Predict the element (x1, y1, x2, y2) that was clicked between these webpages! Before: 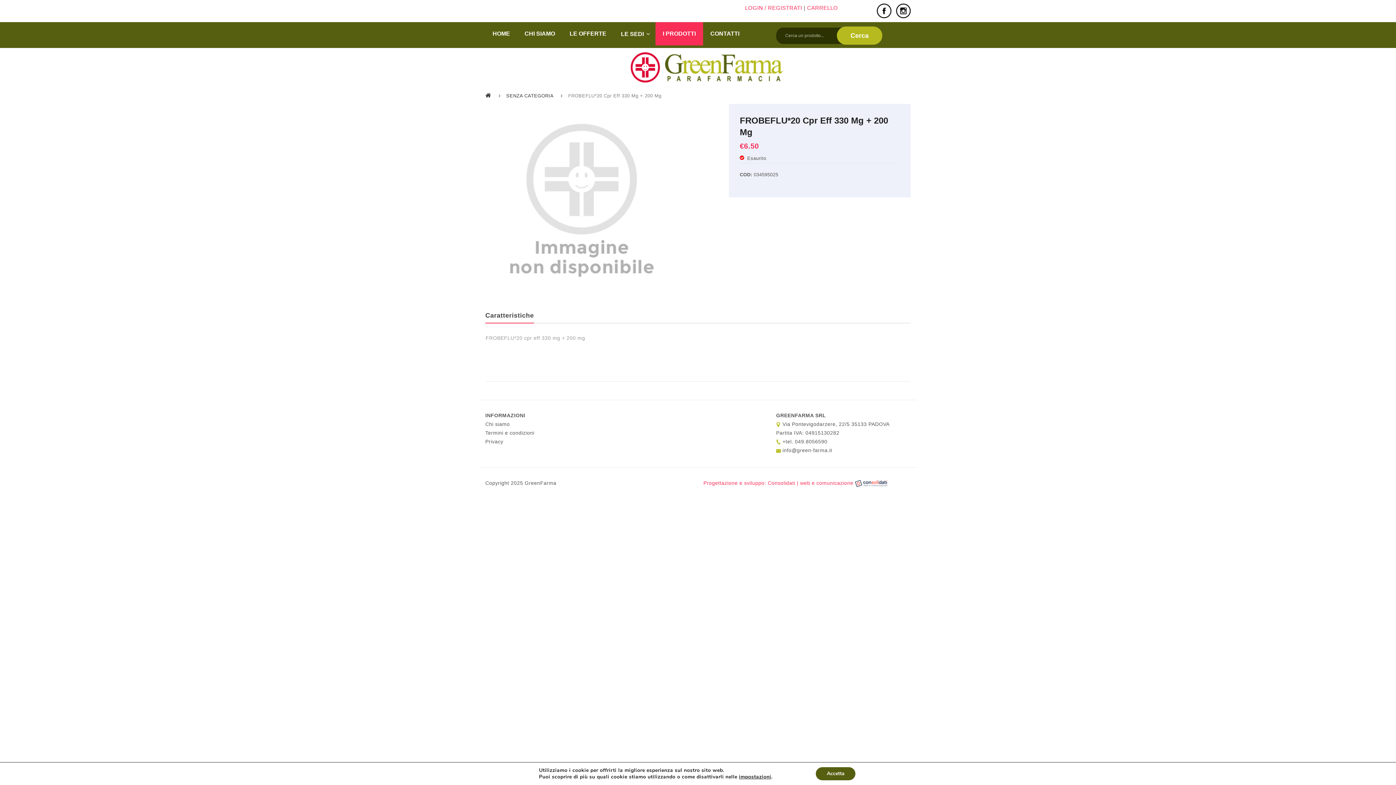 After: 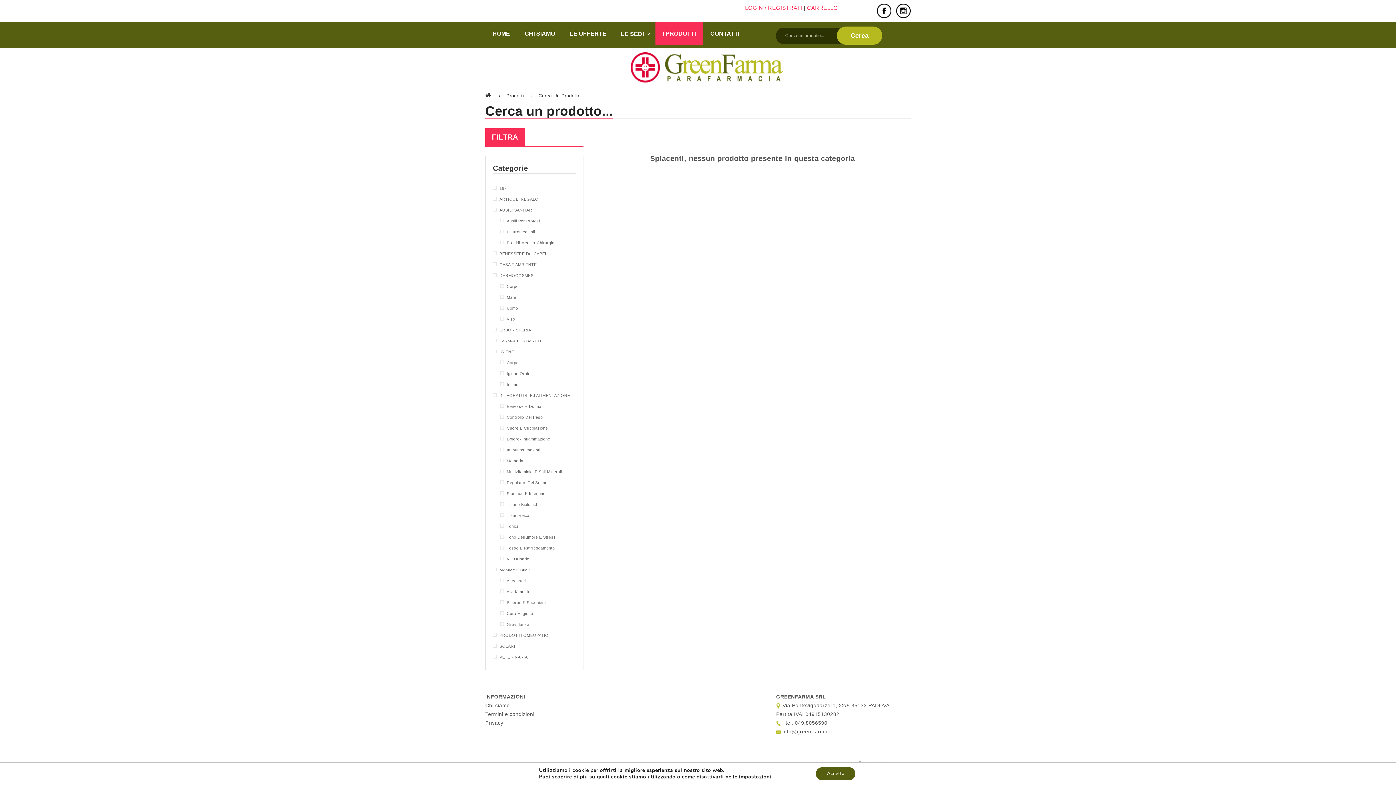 Action: label: Cerca bbox: (837, 26, 882, 44)